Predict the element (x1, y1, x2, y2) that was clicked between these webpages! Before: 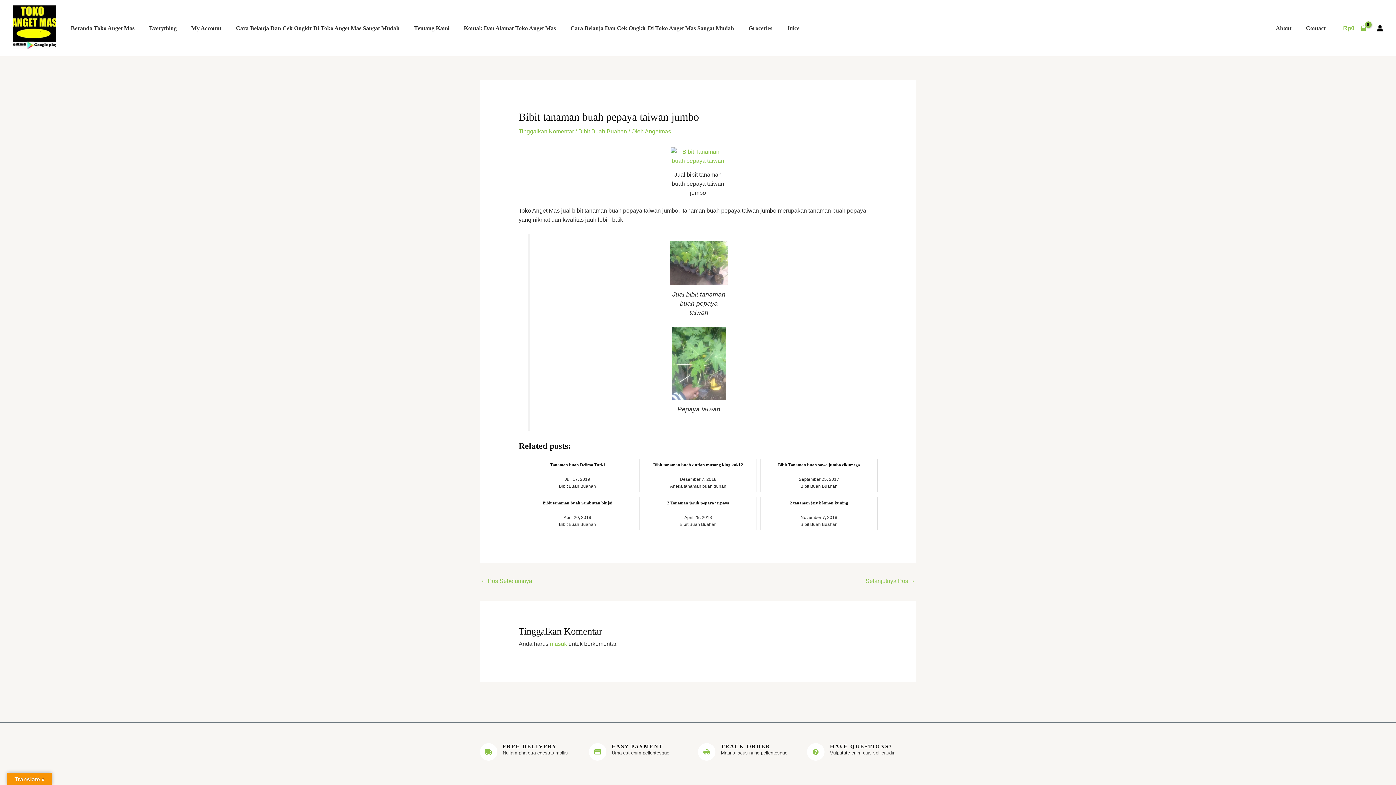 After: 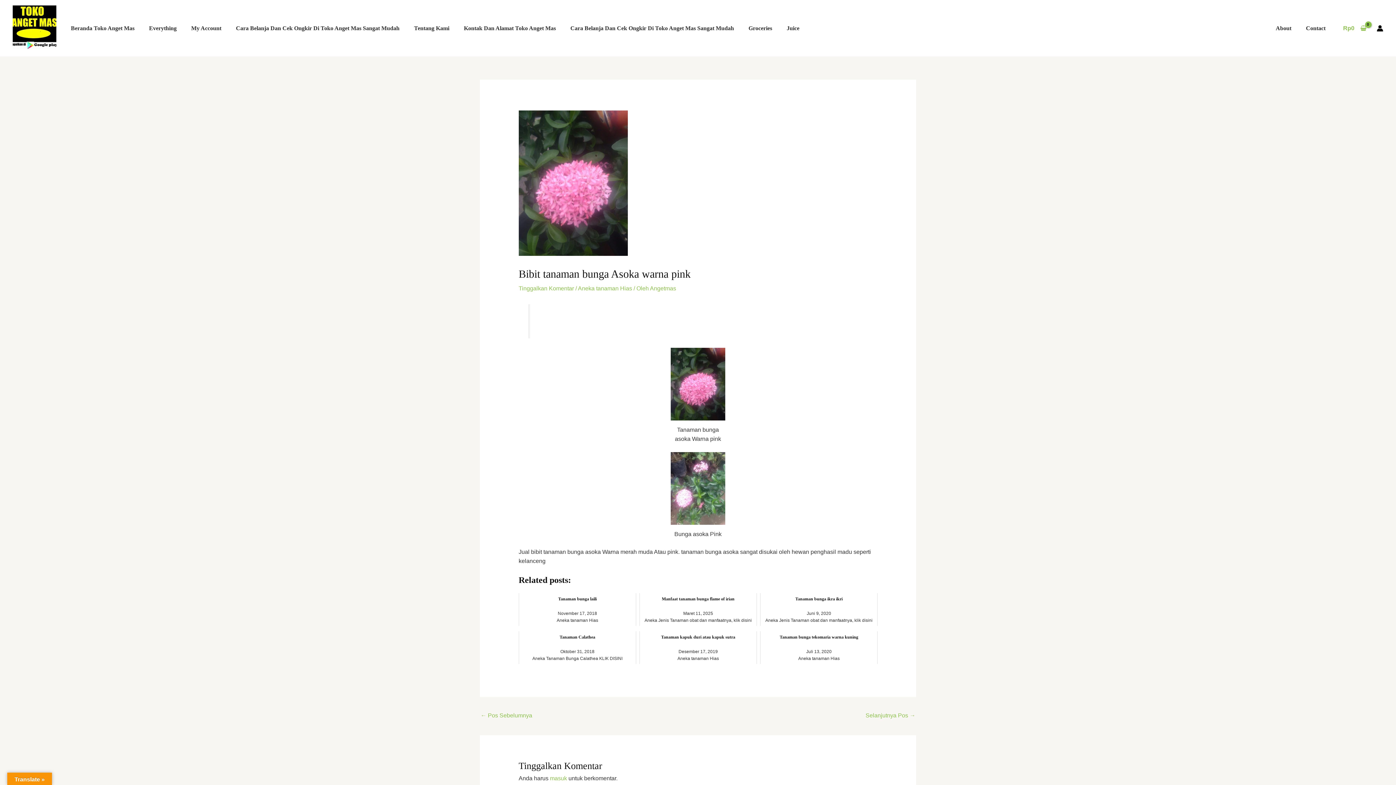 Action: bbox: (865, 575, 915, 588) label: Selanjutnya Pos →